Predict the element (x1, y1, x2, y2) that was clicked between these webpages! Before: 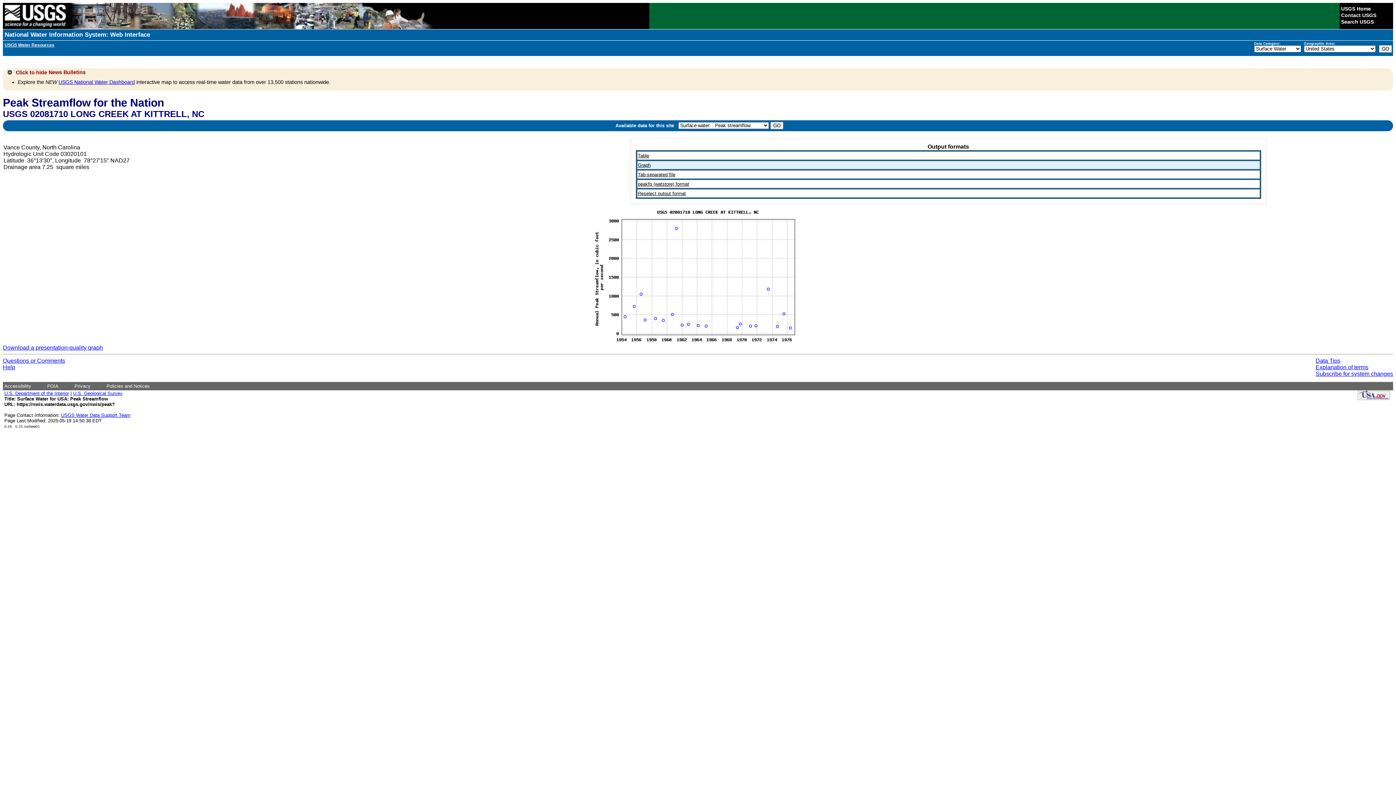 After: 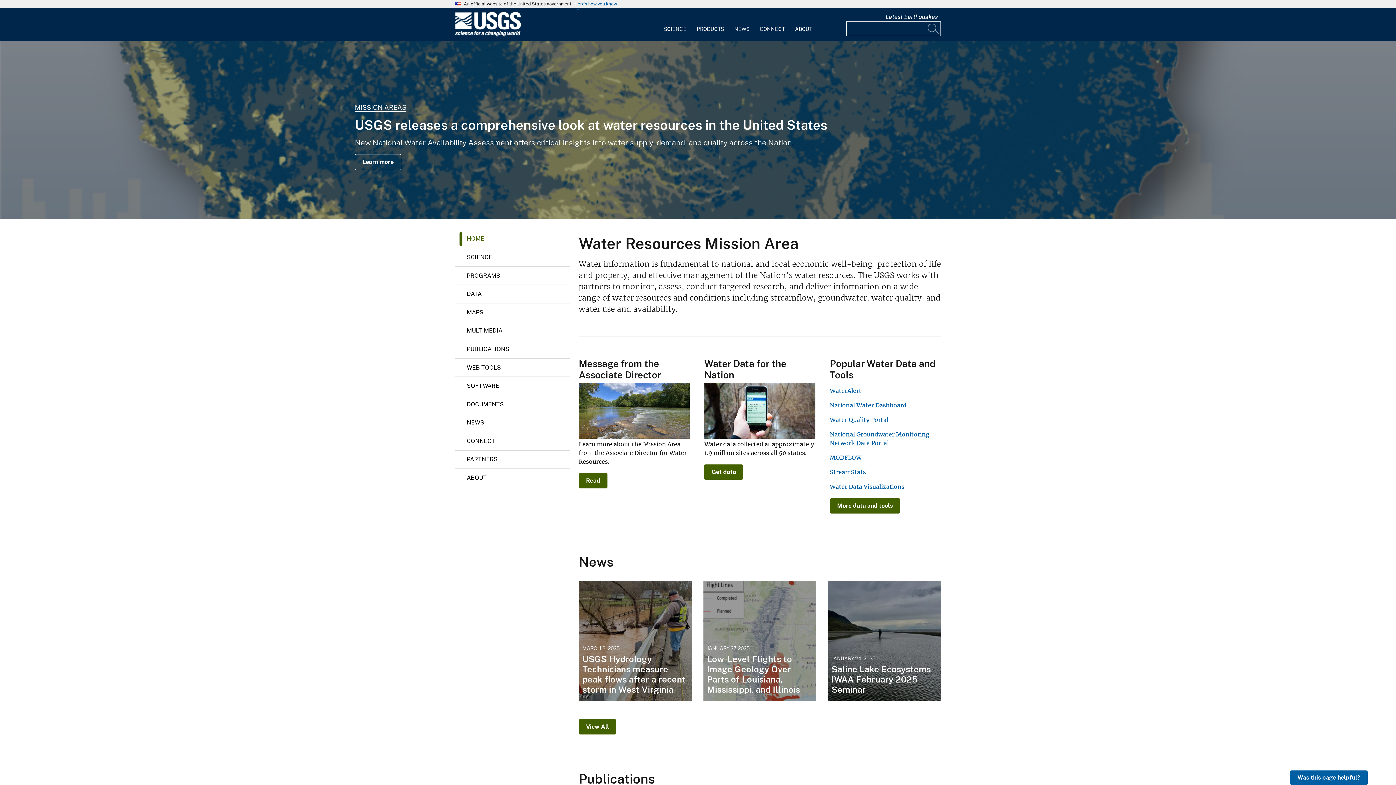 Action: label: Data Tips bbox: (1316, 357, 1340, 363)